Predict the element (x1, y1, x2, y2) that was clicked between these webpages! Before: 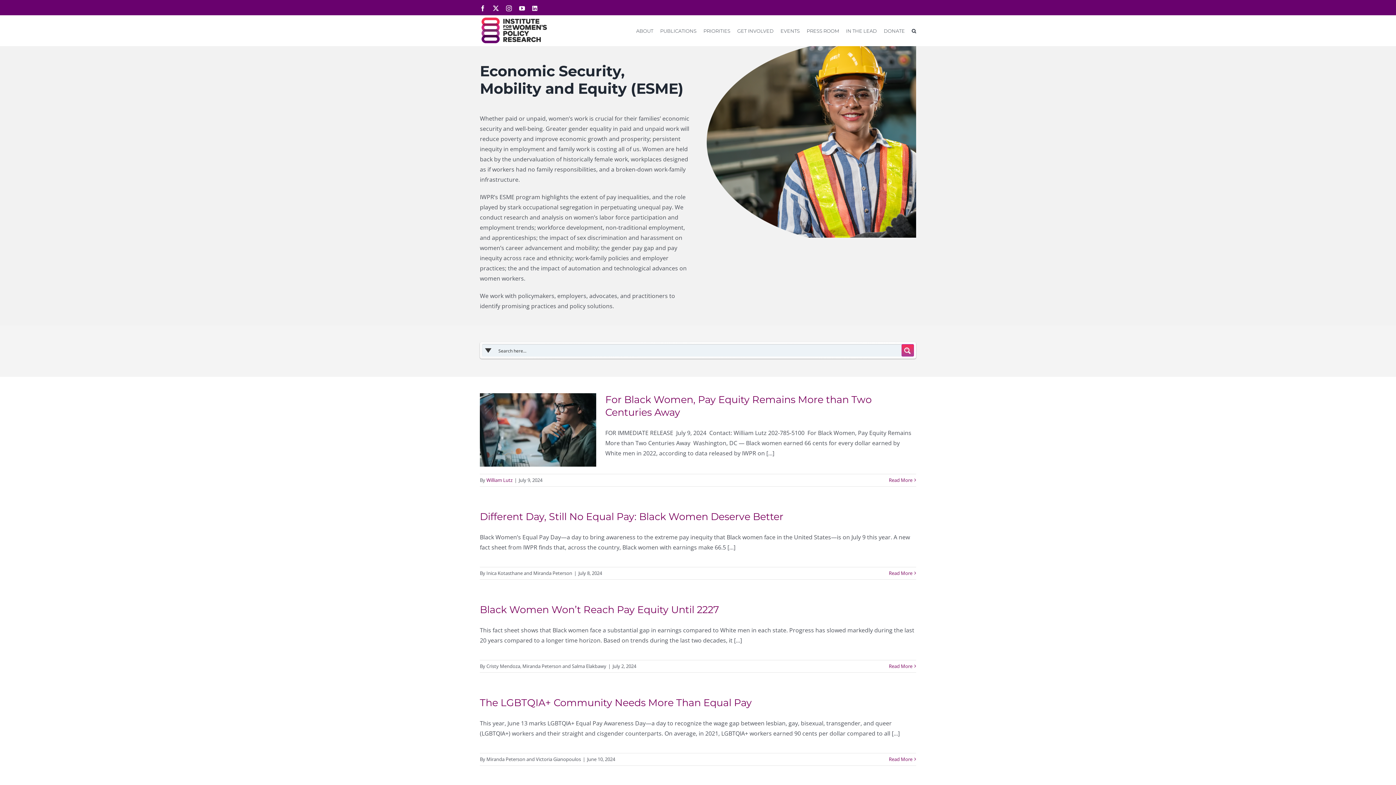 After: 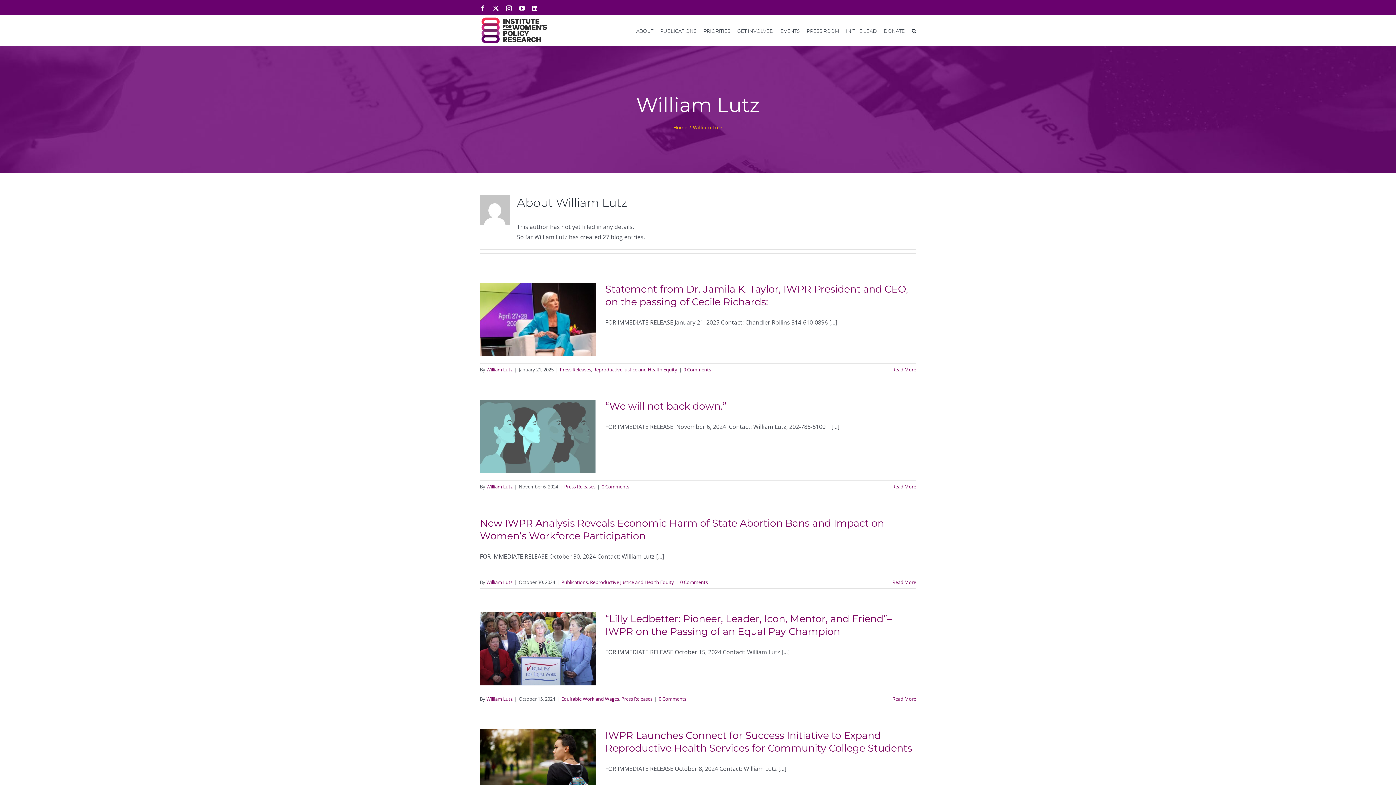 Action: bbox: (486, 476, 512, 483) label: William Lutz